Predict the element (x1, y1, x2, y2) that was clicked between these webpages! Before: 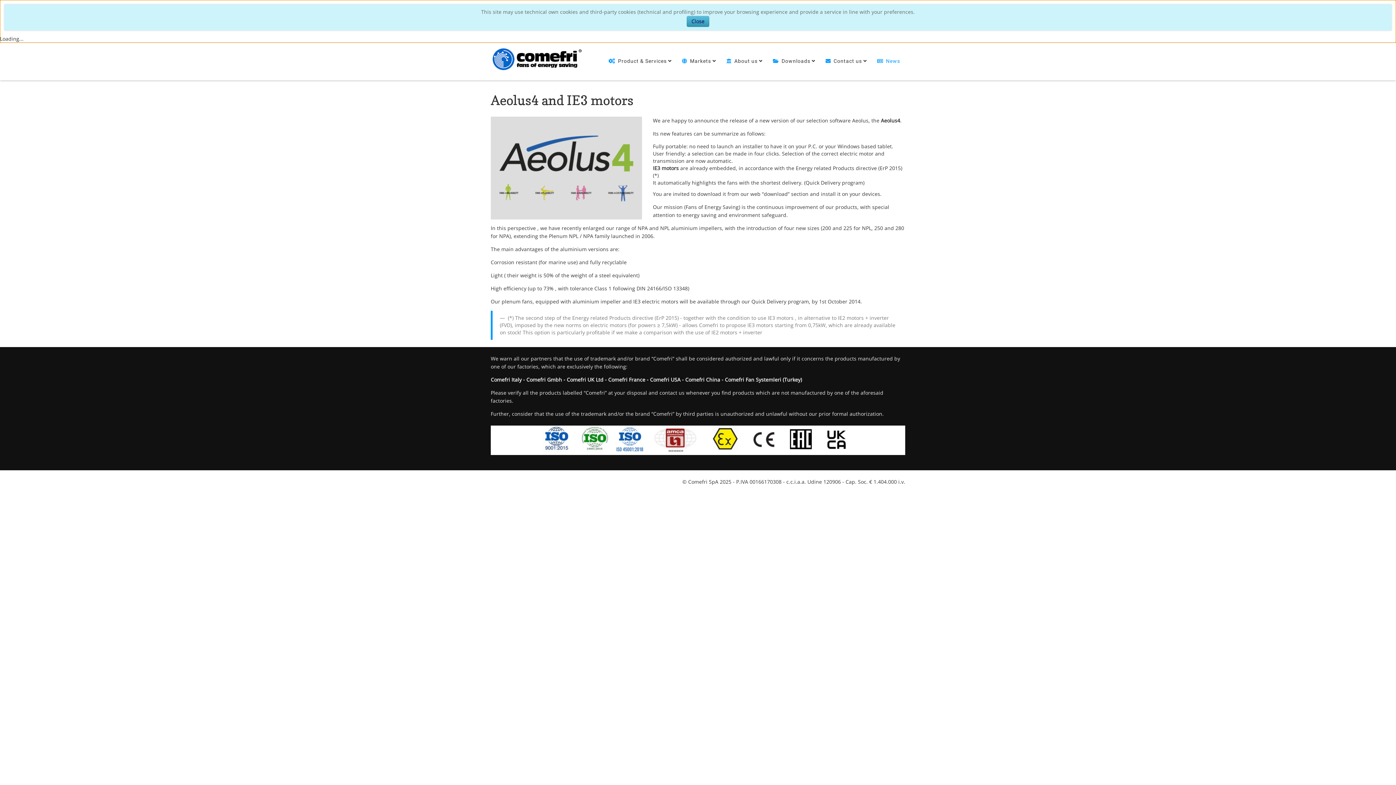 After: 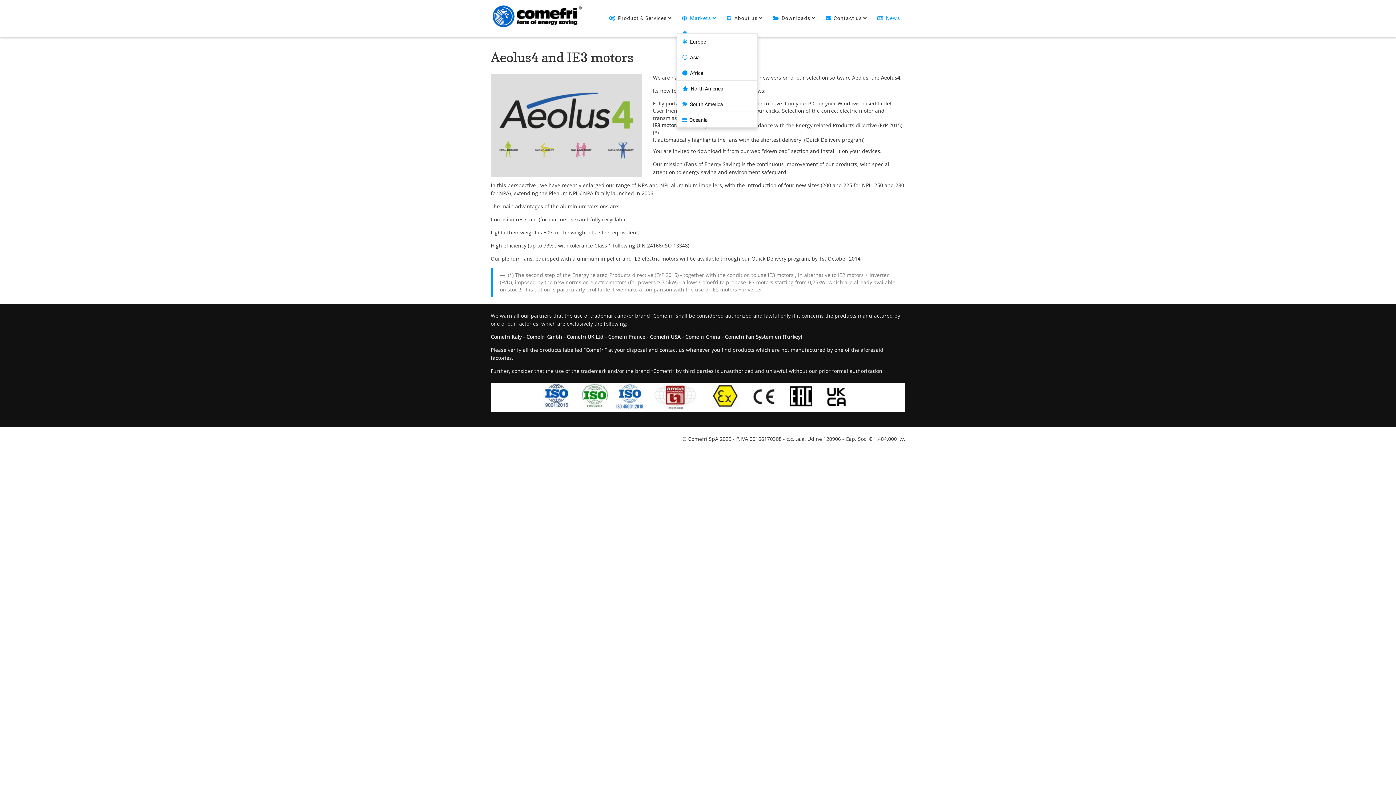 Action: label: Close bbox: (686, 16, 709, 26)